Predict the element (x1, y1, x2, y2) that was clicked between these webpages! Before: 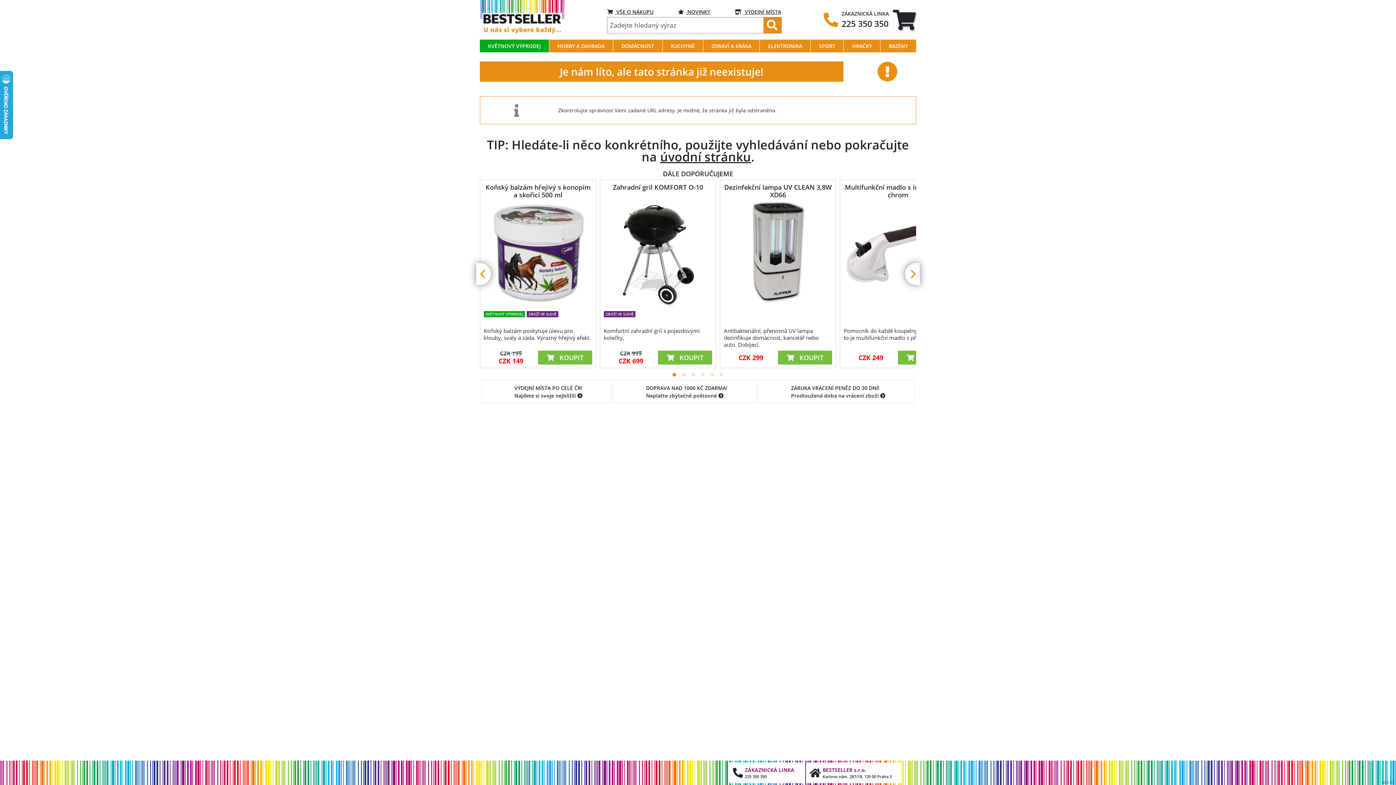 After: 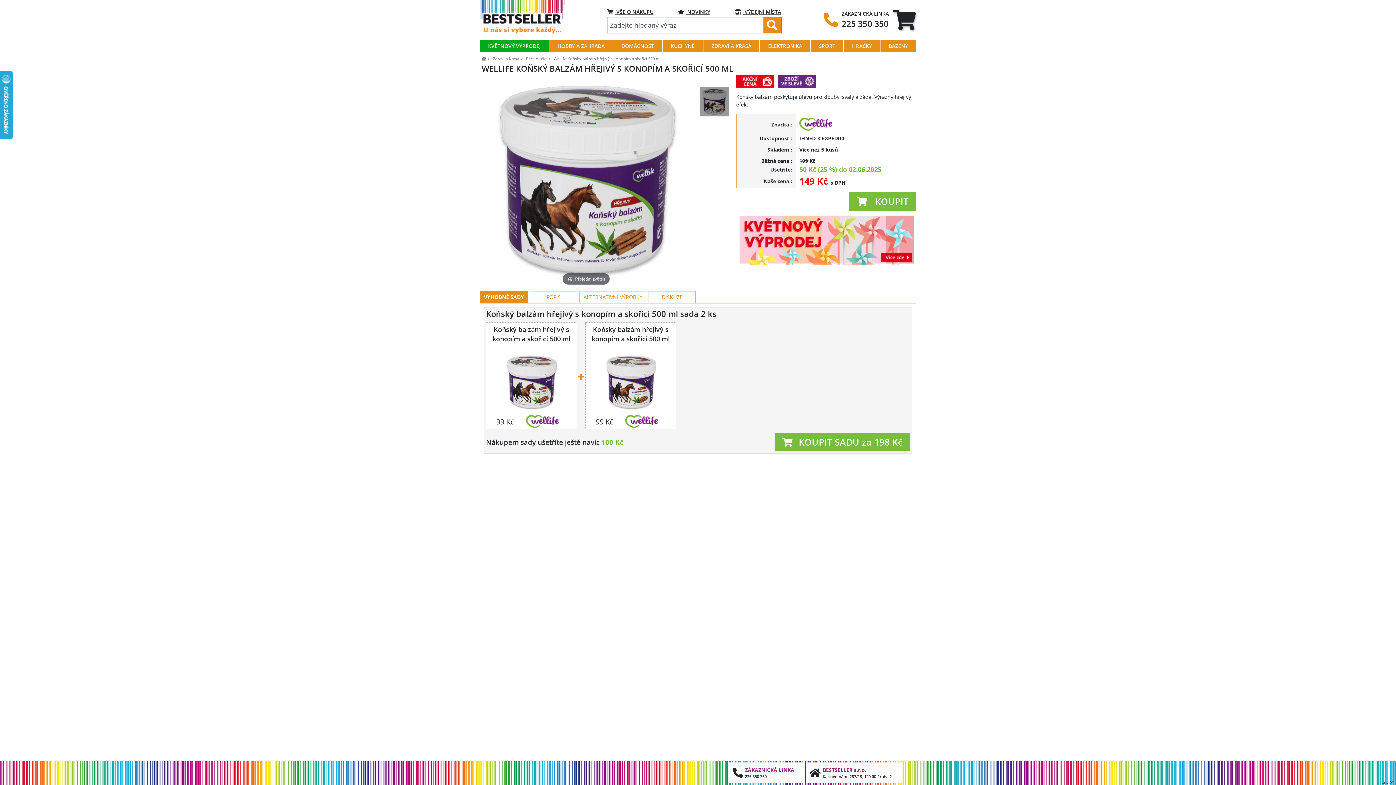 Action: bbox: (480, 199, 596, 307)